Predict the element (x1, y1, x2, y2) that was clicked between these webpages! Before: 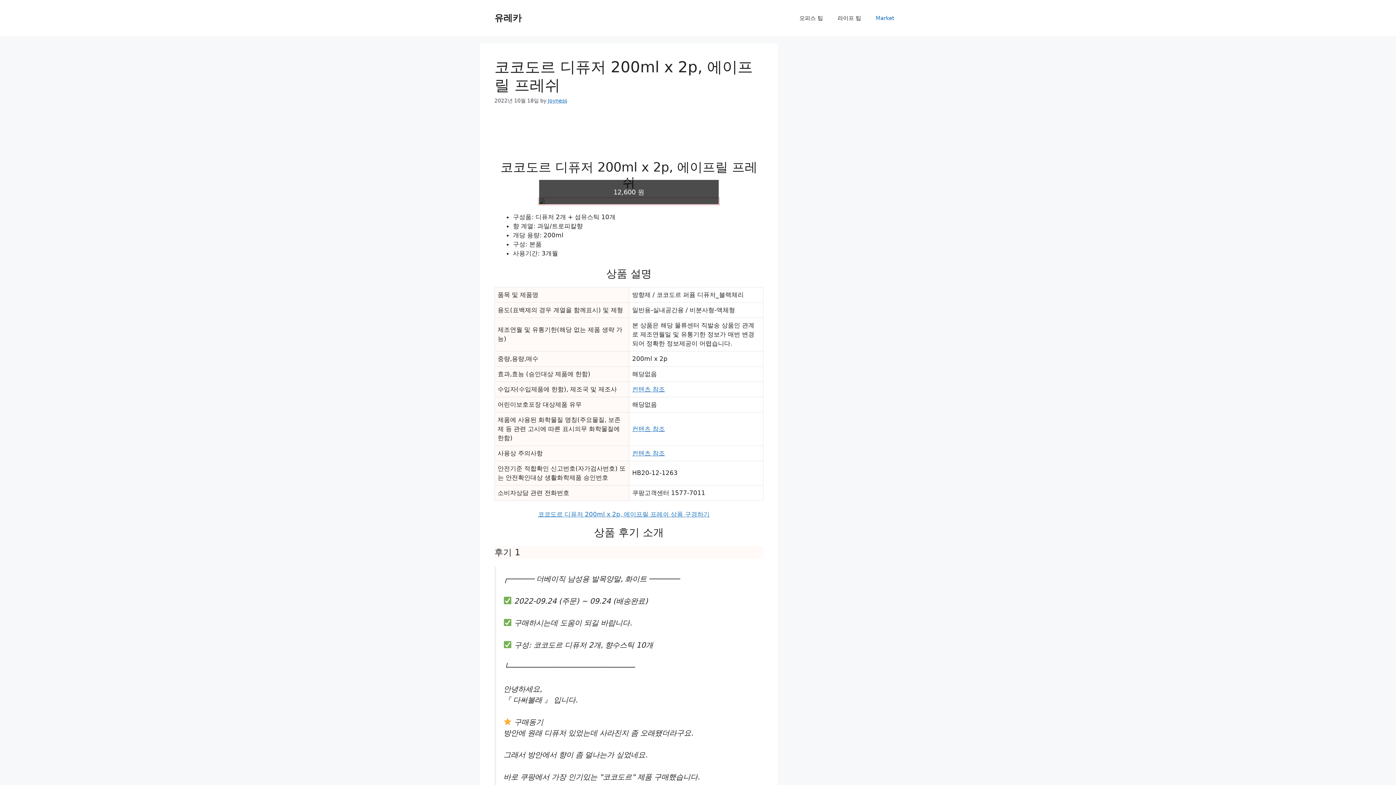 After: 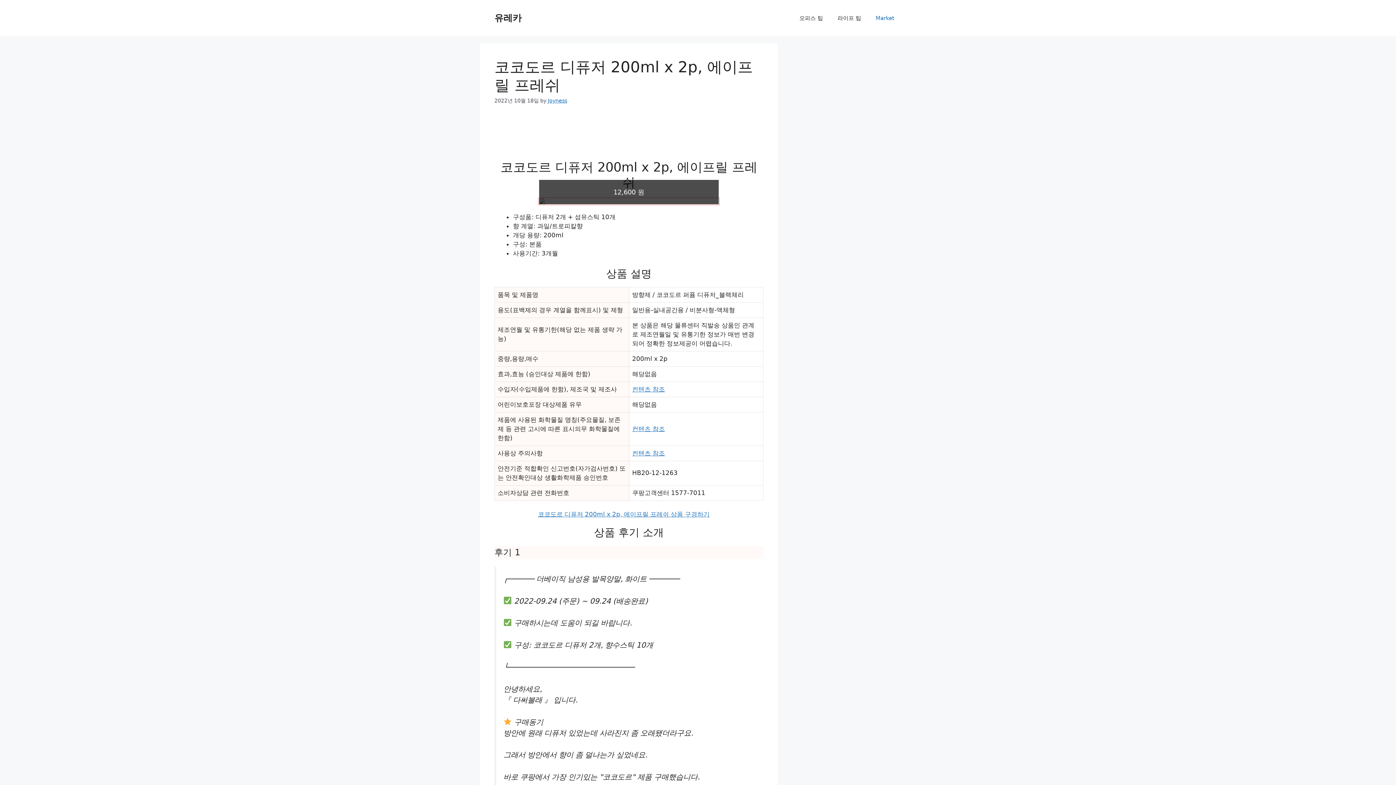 Action: label: 12,600 원 bbox: (538, 197, 720, 205)